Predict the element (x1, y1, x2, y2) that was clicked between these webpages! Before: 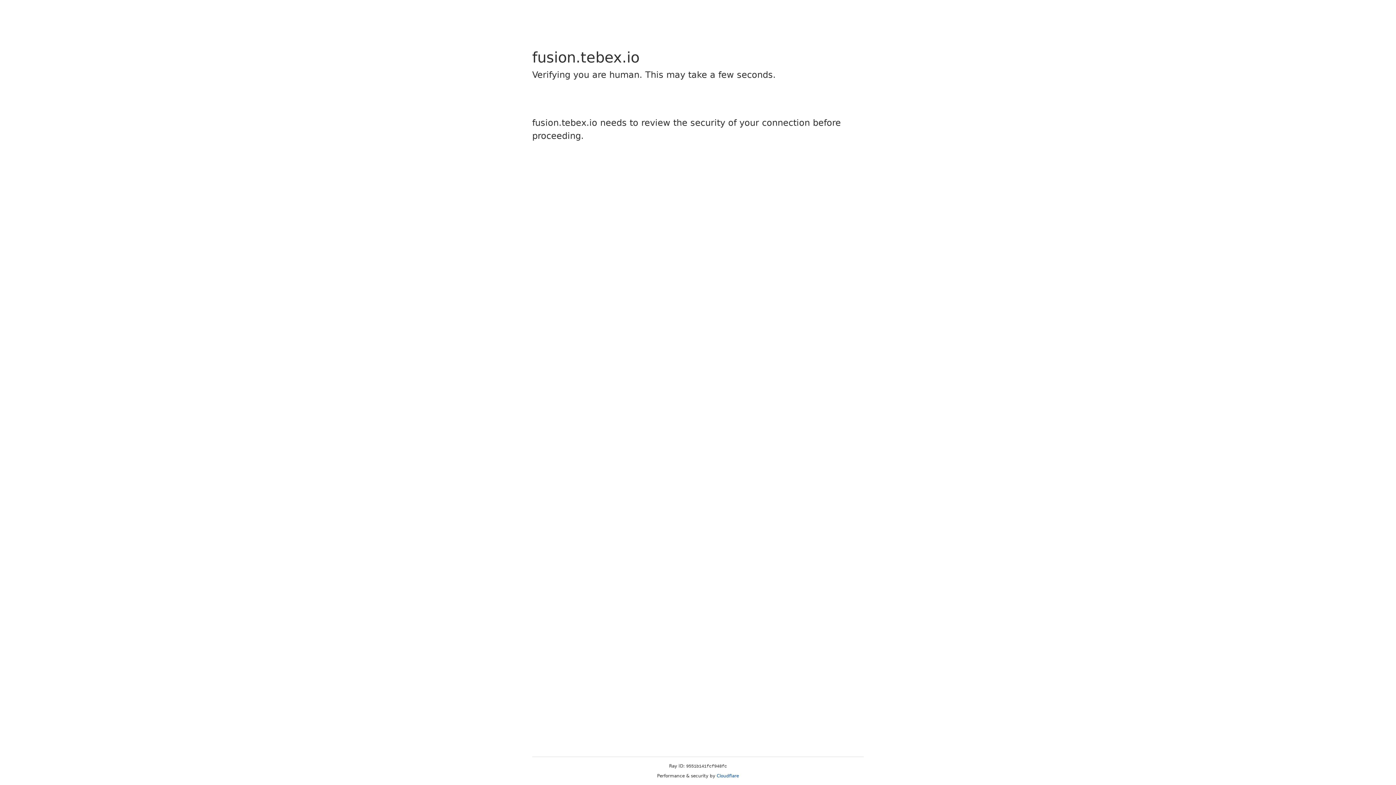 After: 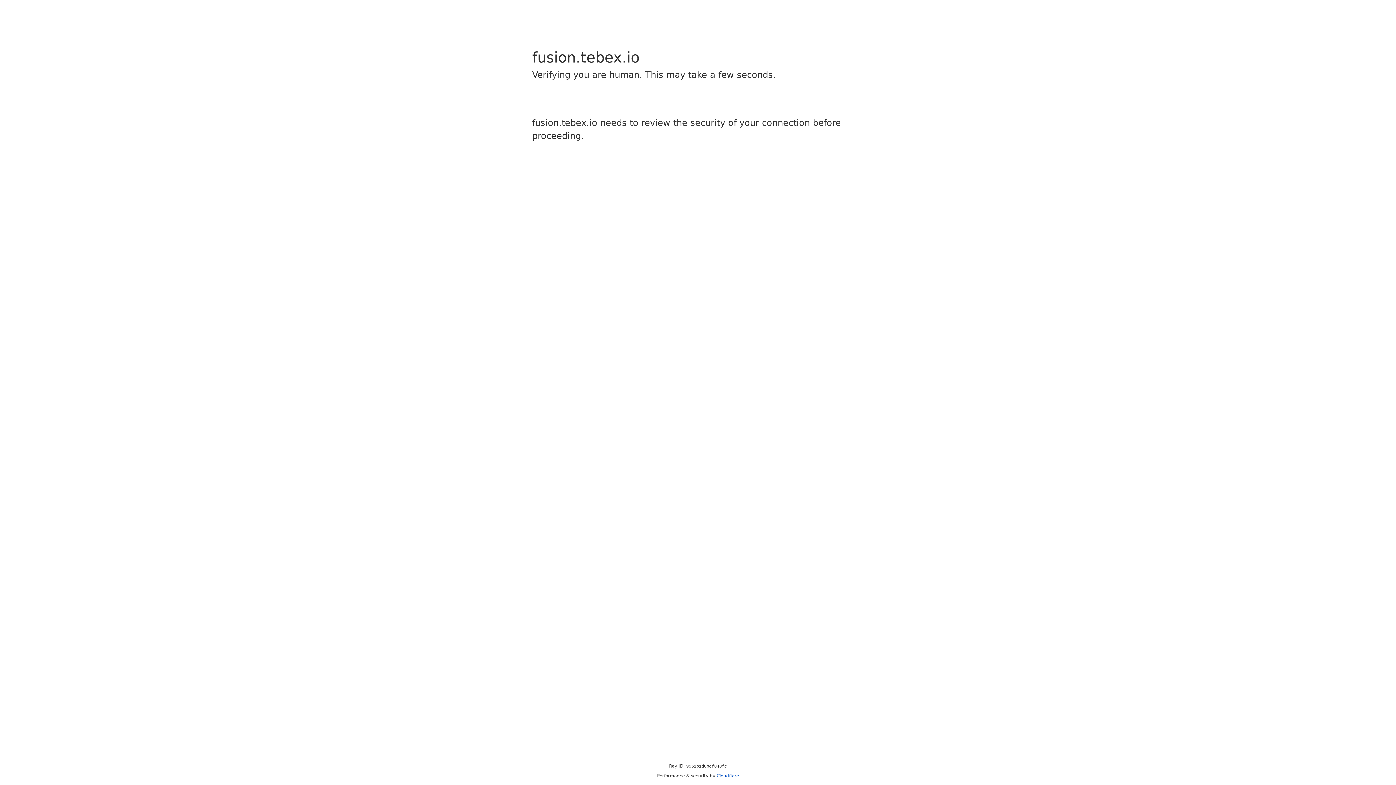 Action: label: Cloudflare bbox: (716, 773, 739, 778)